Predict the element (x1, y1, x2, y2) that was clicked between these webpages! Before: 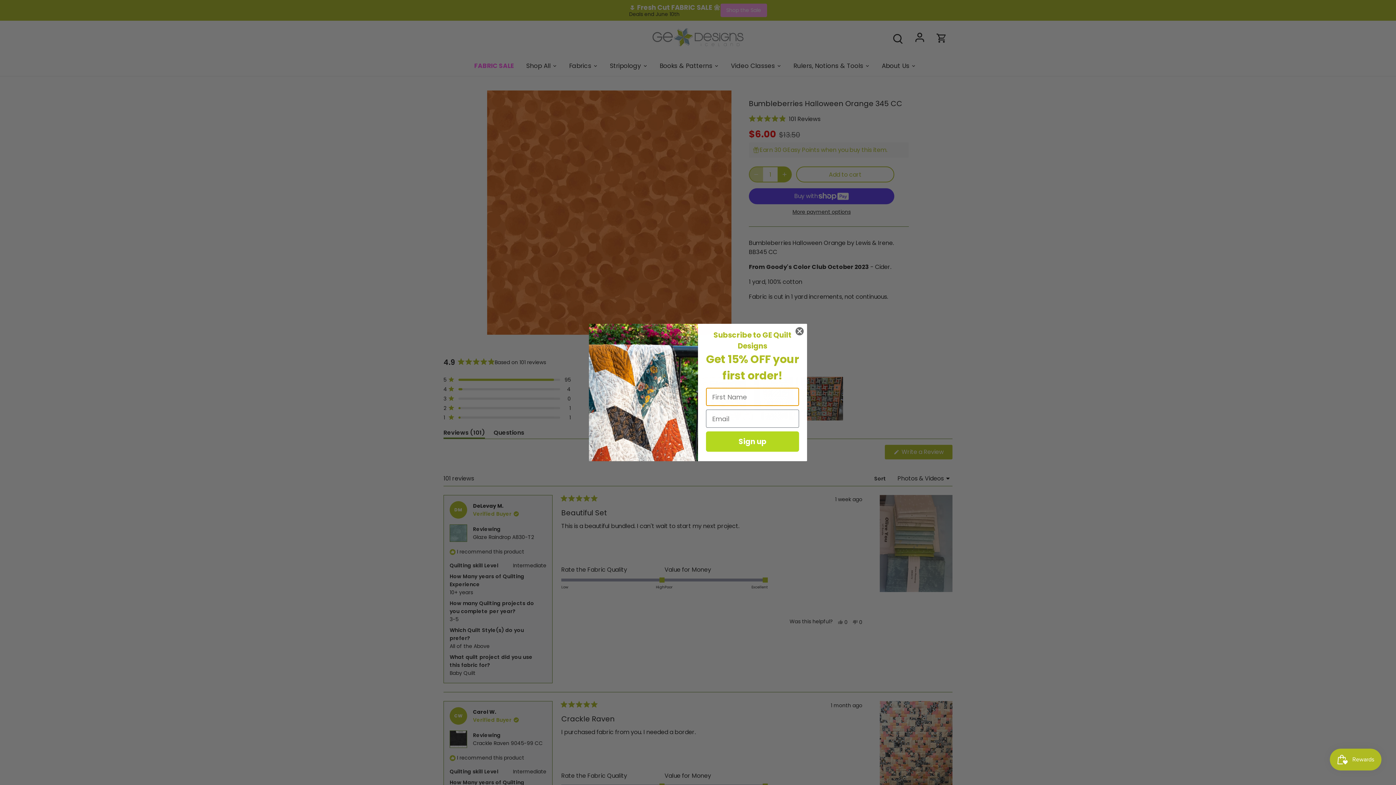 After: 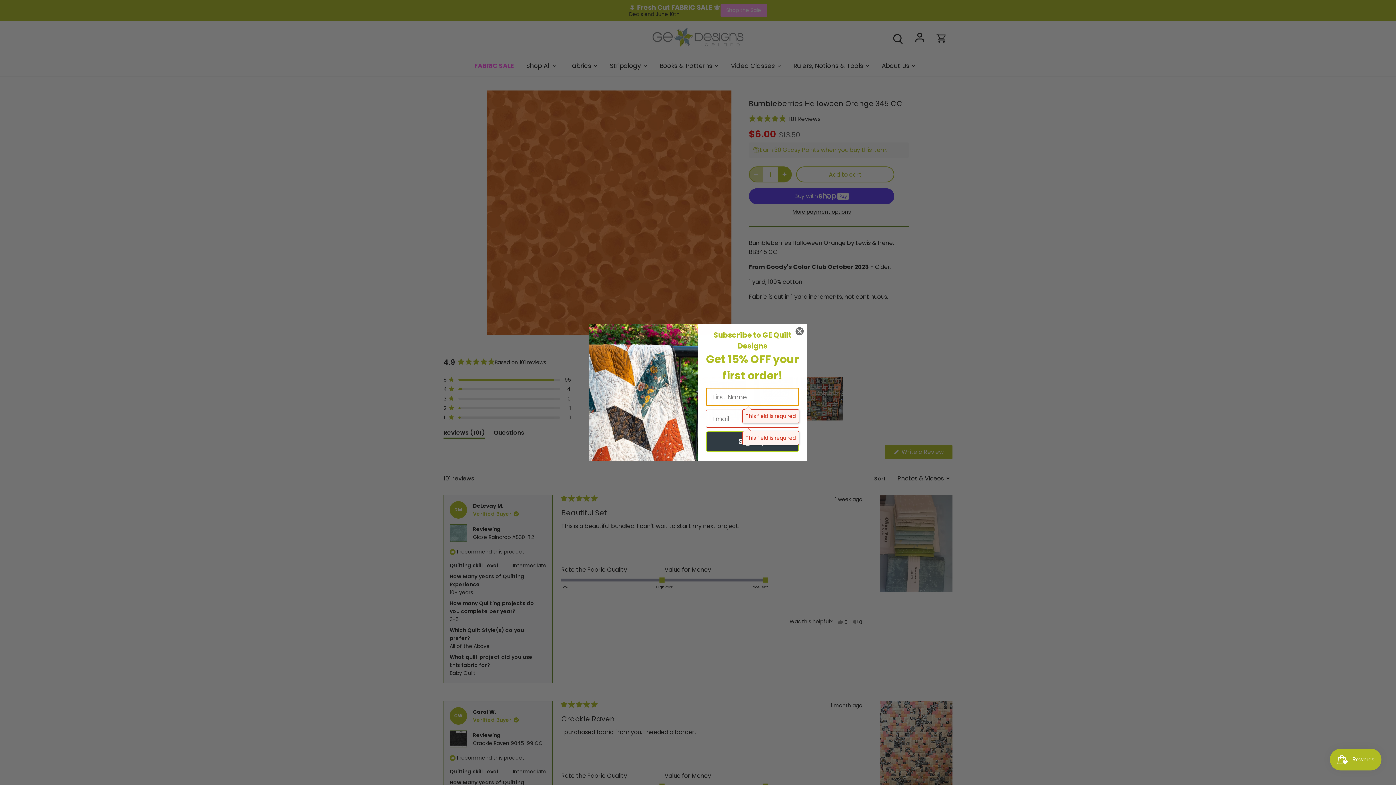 Action: bbox: (706, 431, 799, 452) label: Sign up